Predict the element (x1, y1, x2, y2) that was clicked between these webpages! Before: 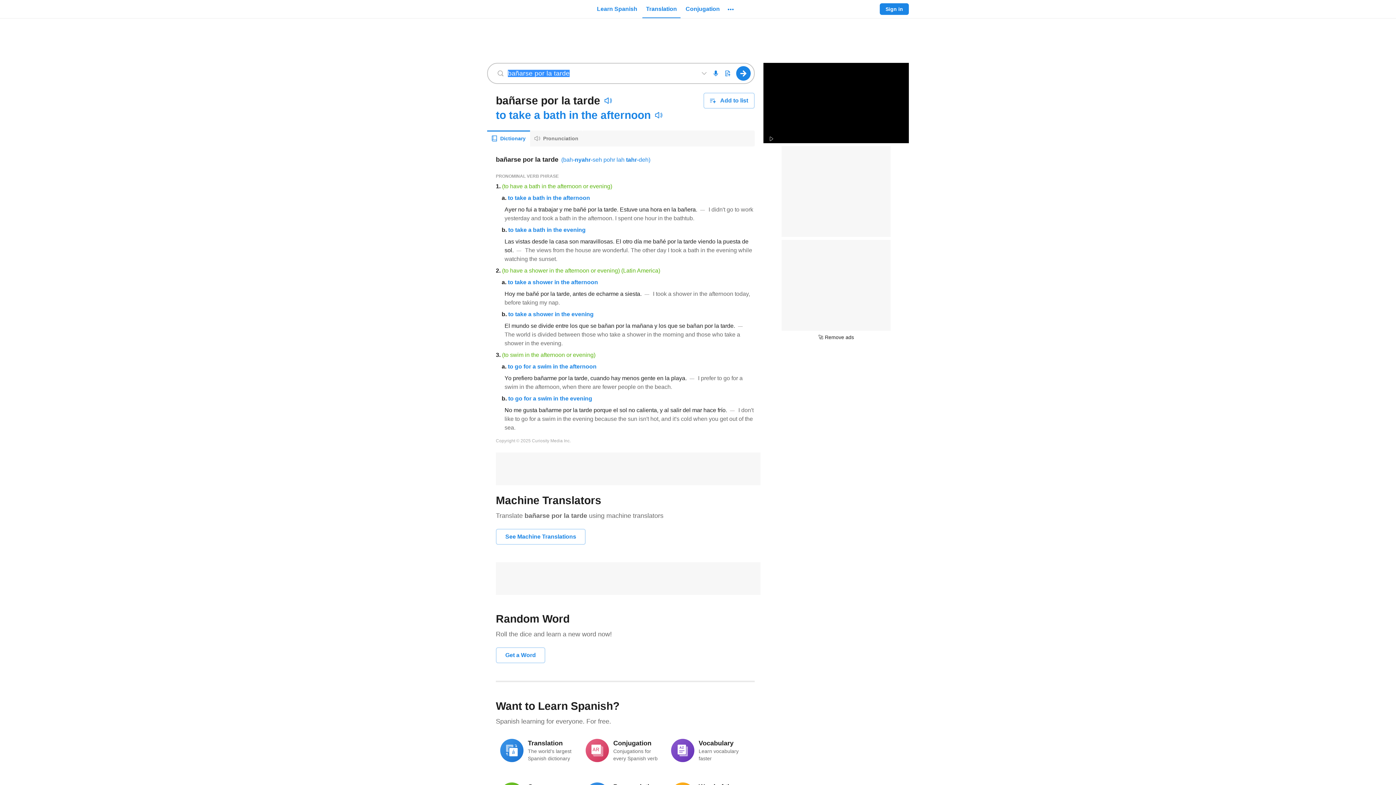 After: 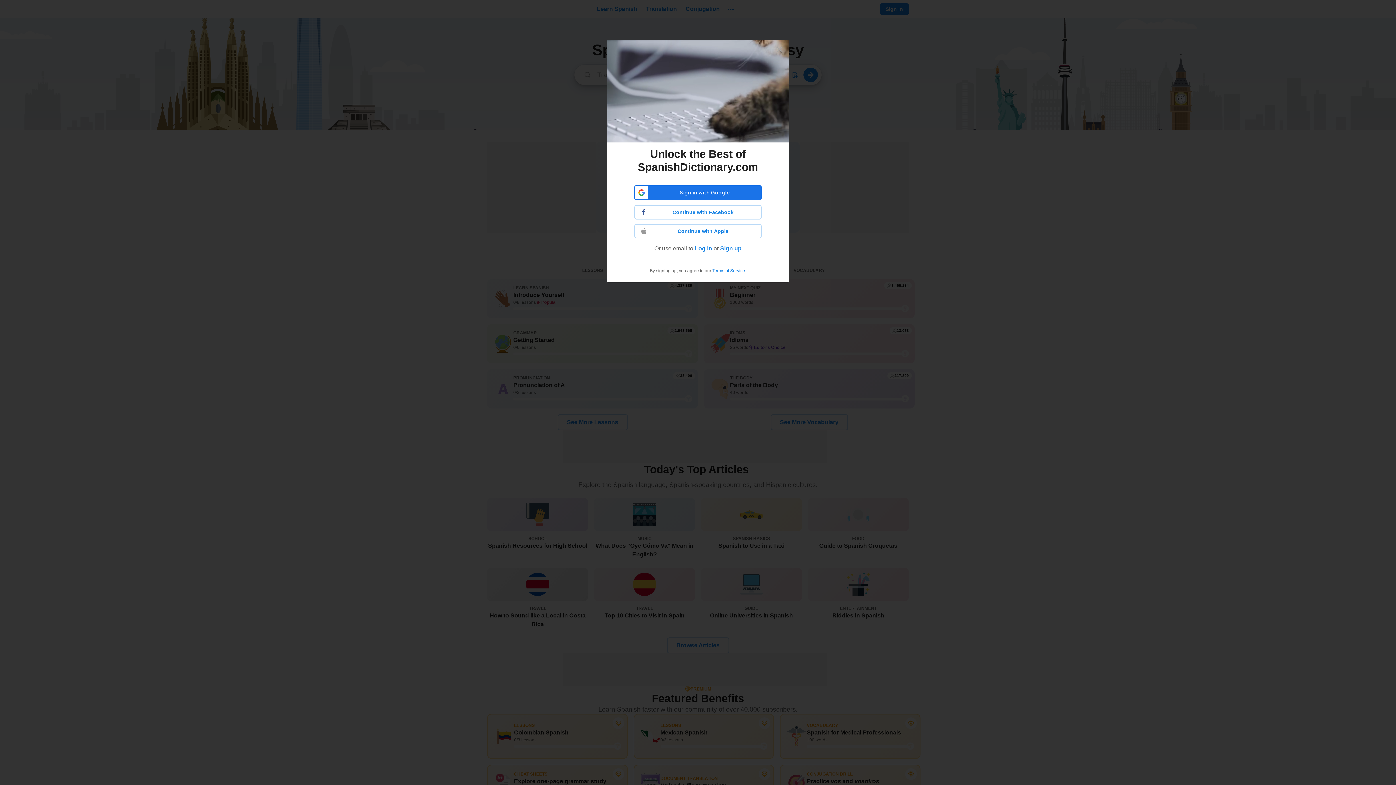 Action: bbox: (487, 0, 589, 18) label: SpanishDictionary.com Homepage